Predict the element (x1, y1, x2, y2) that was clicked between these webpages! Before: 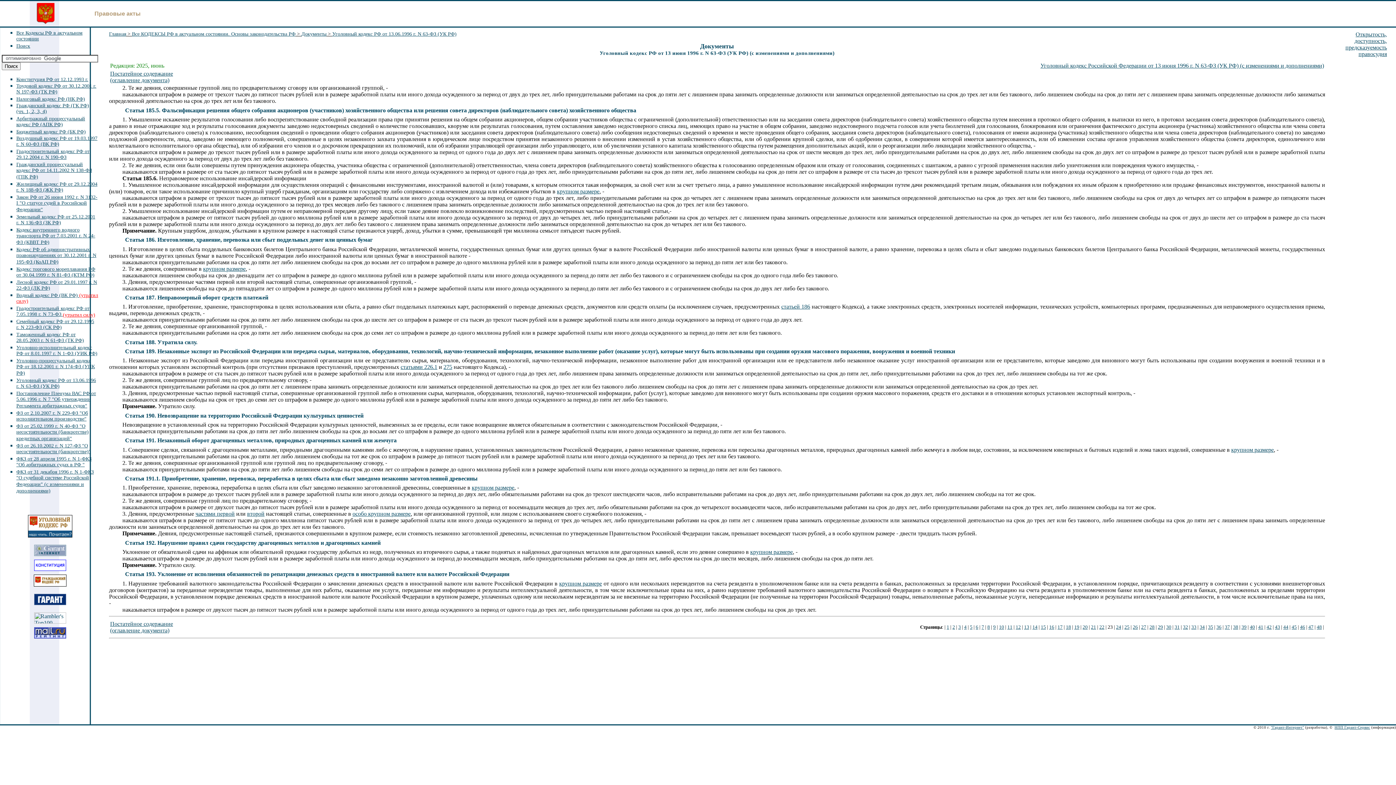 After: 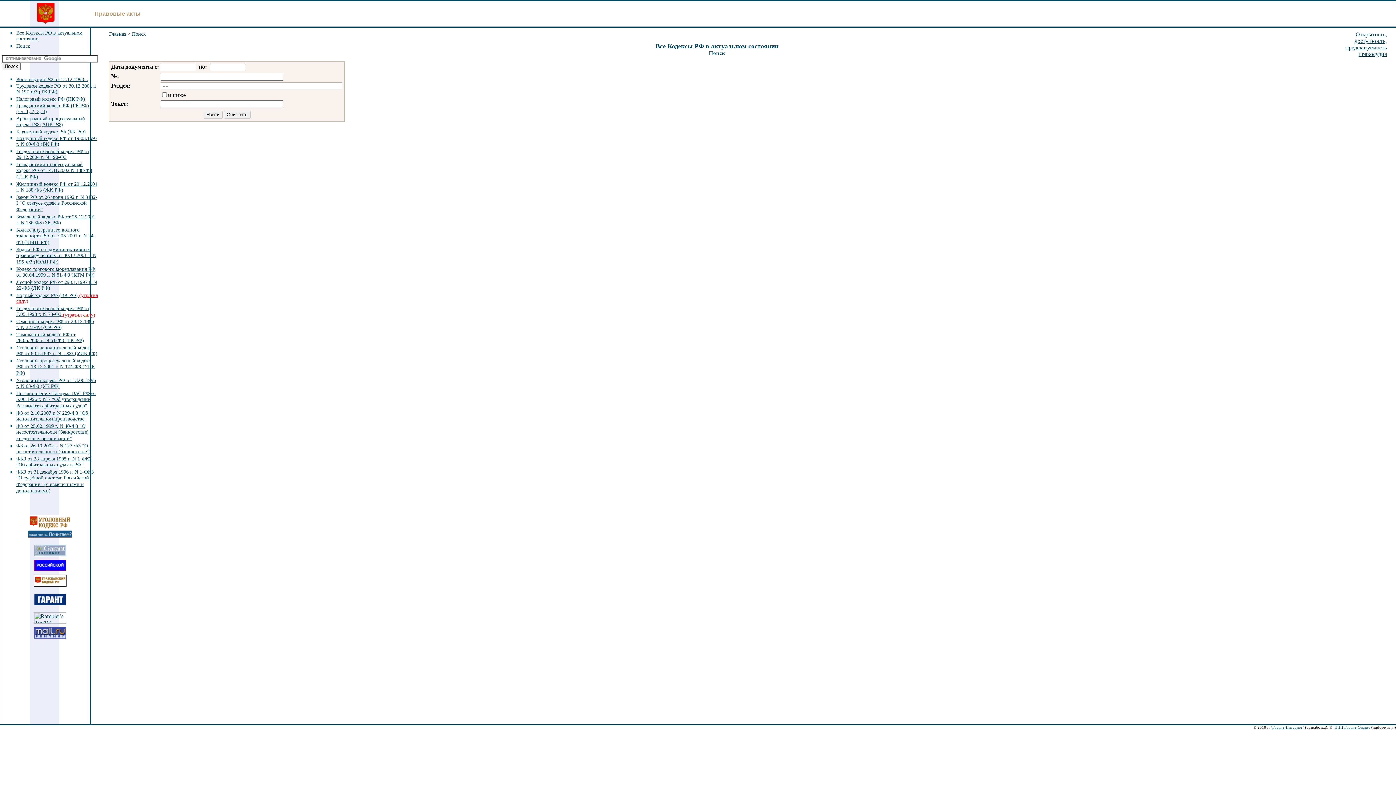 Action: label: Поиск bbox: (16, 43, 30, 48)